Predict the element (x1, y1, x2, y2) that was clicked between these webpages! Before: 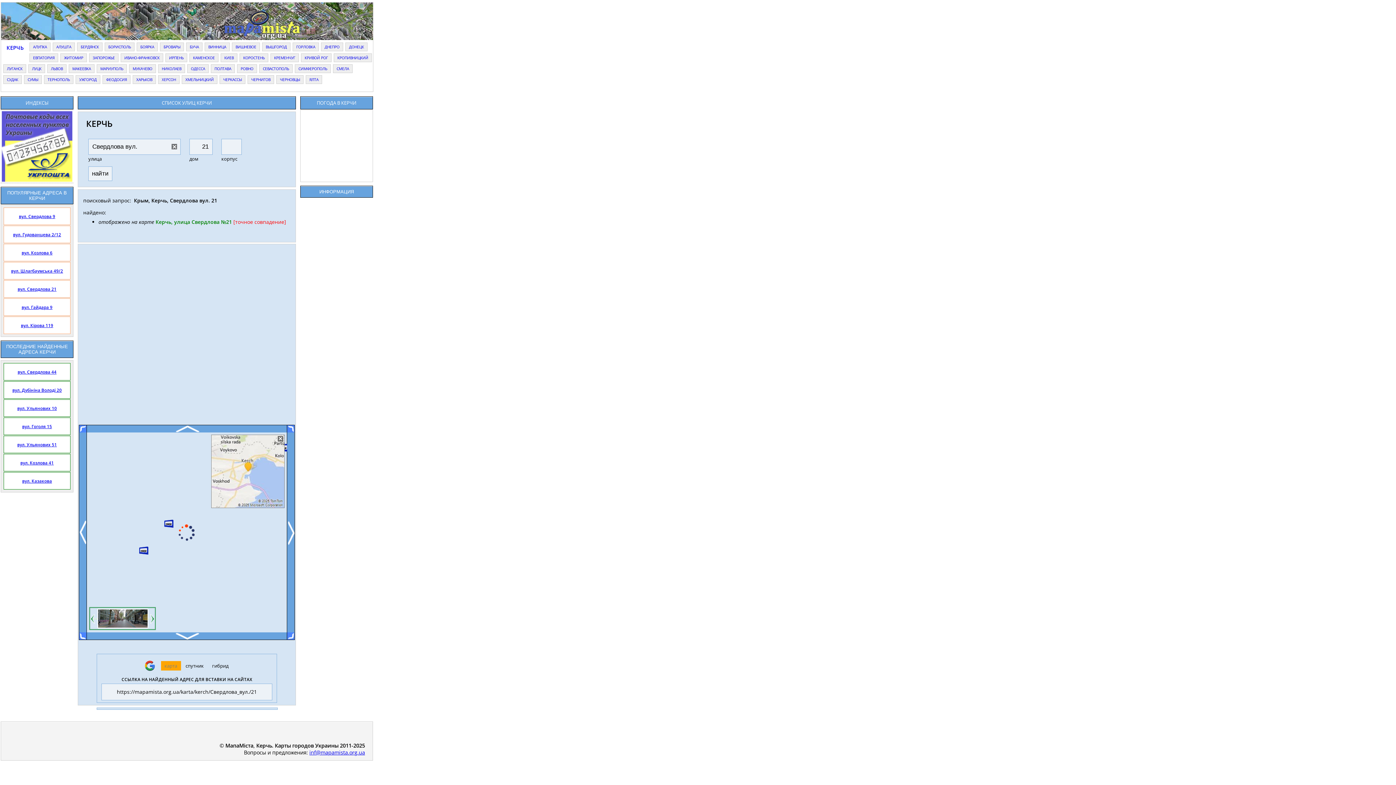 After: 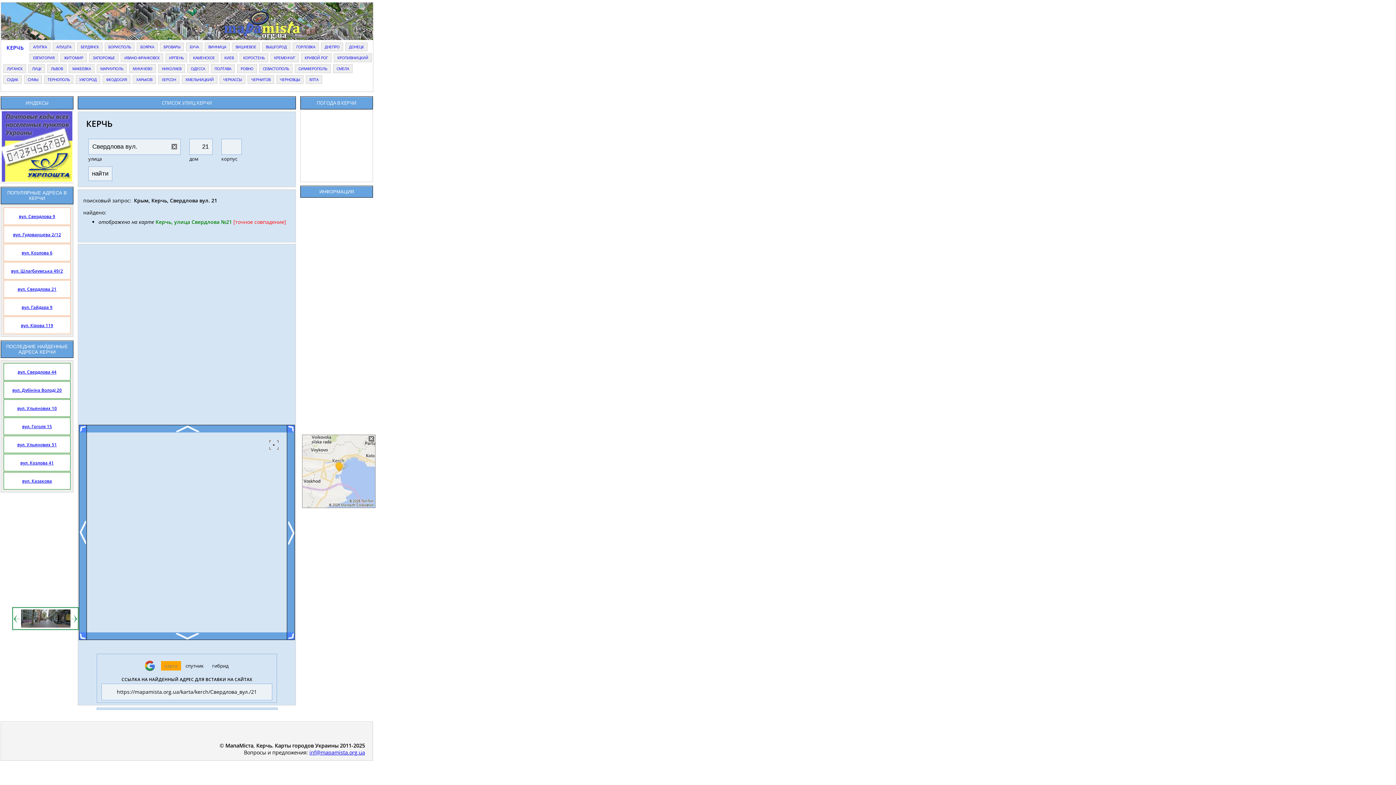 Action: bbox: (86, 425, 286, 432)